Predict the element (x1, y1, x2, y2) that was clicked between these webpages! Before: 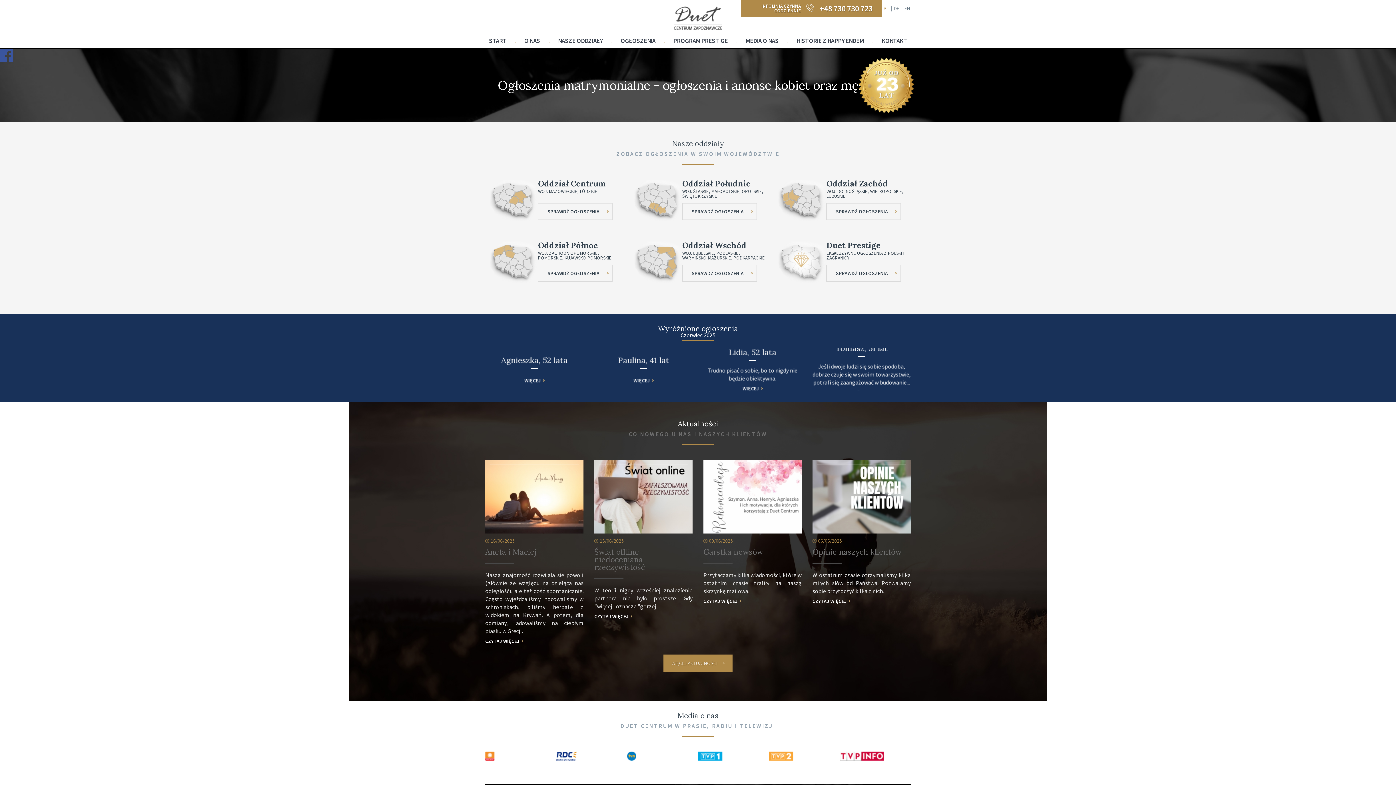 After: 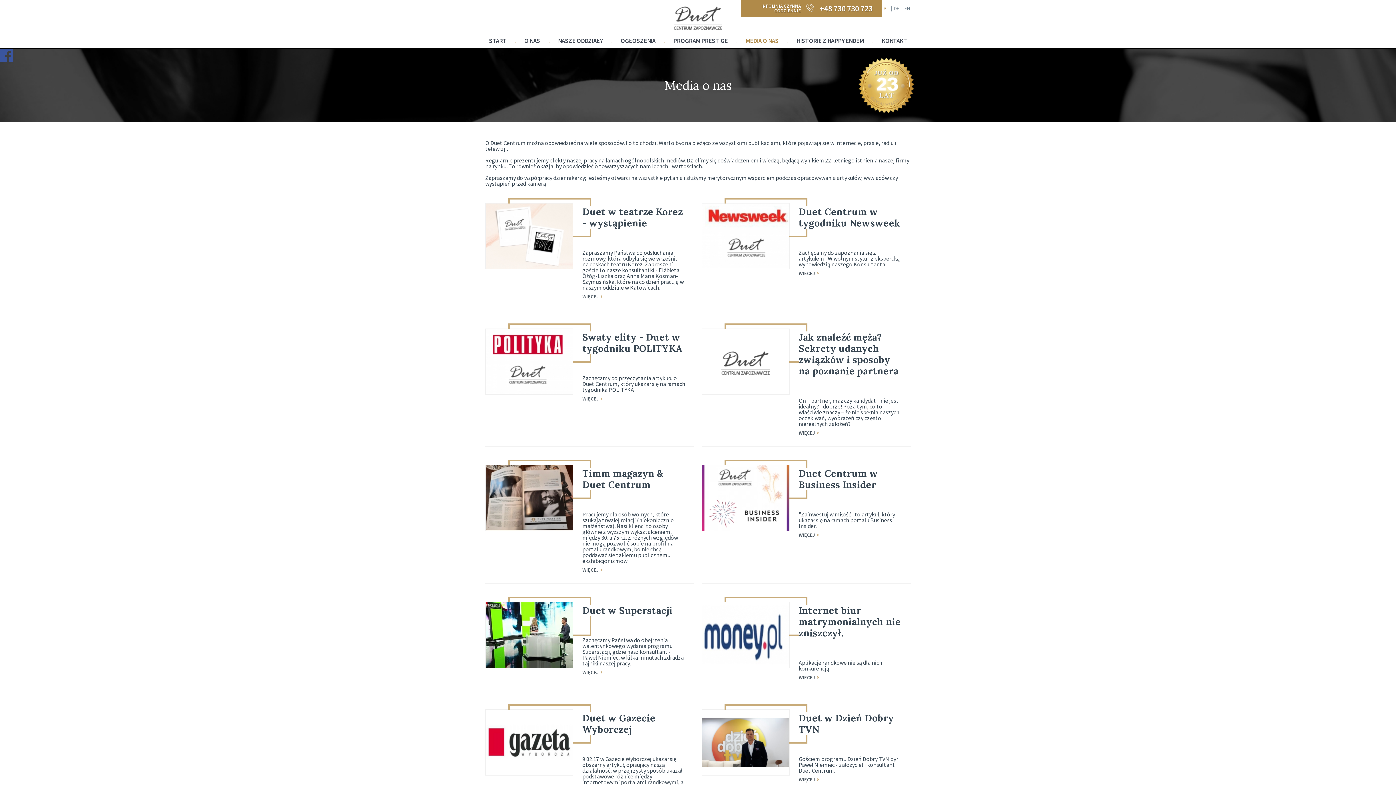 Action: bbox: (573, 751, 644, 761)